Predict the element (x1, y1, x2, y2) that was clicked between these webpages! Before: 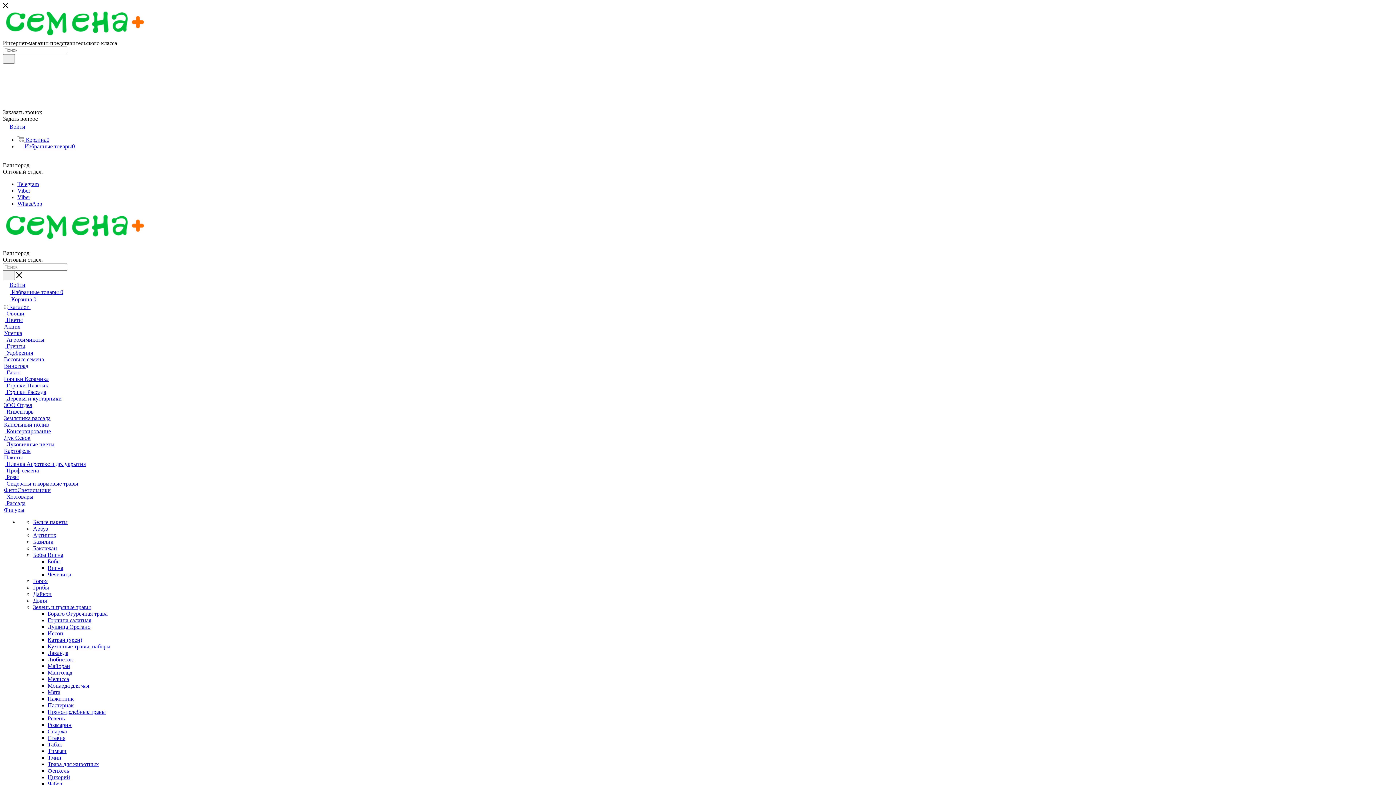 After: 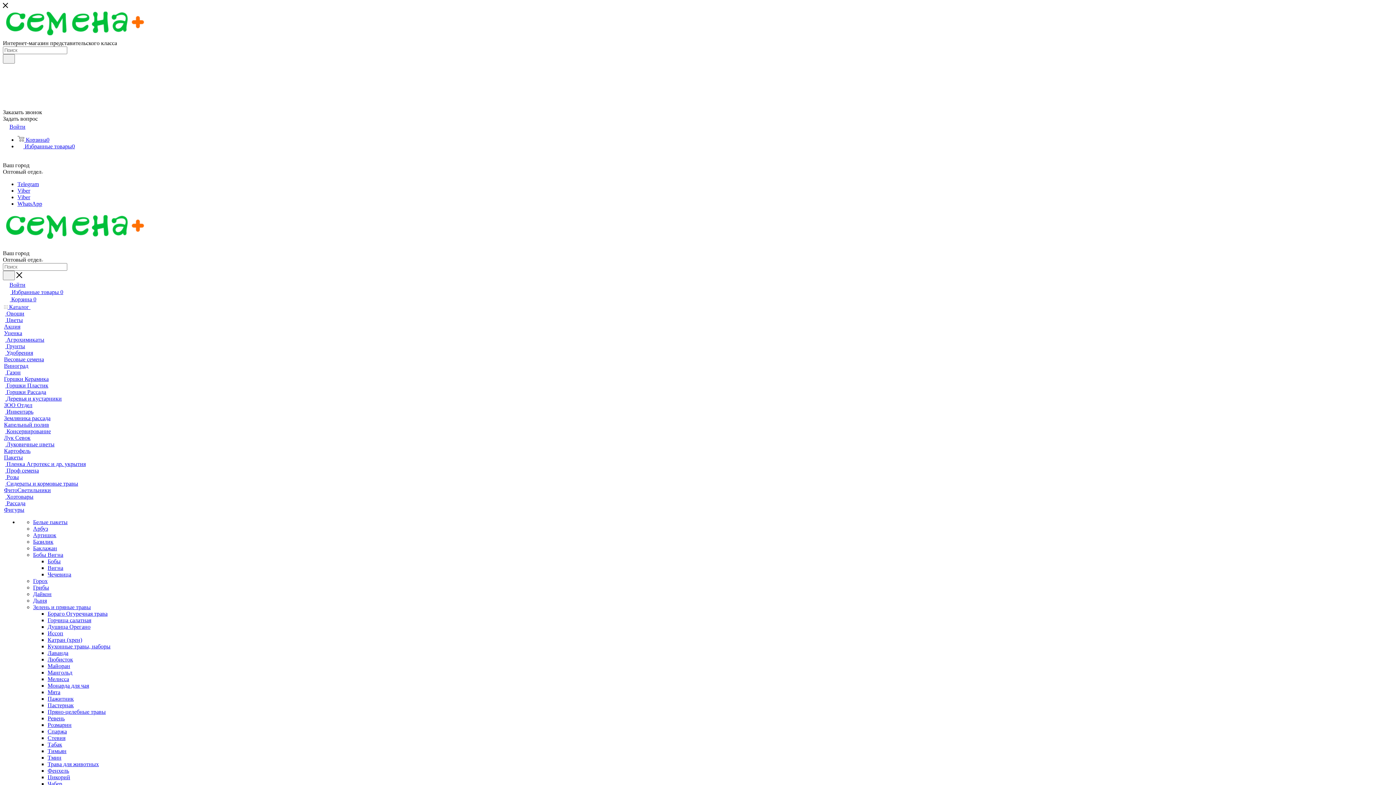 Action: label: Вигна bbox: (47, 565, 63, 571)